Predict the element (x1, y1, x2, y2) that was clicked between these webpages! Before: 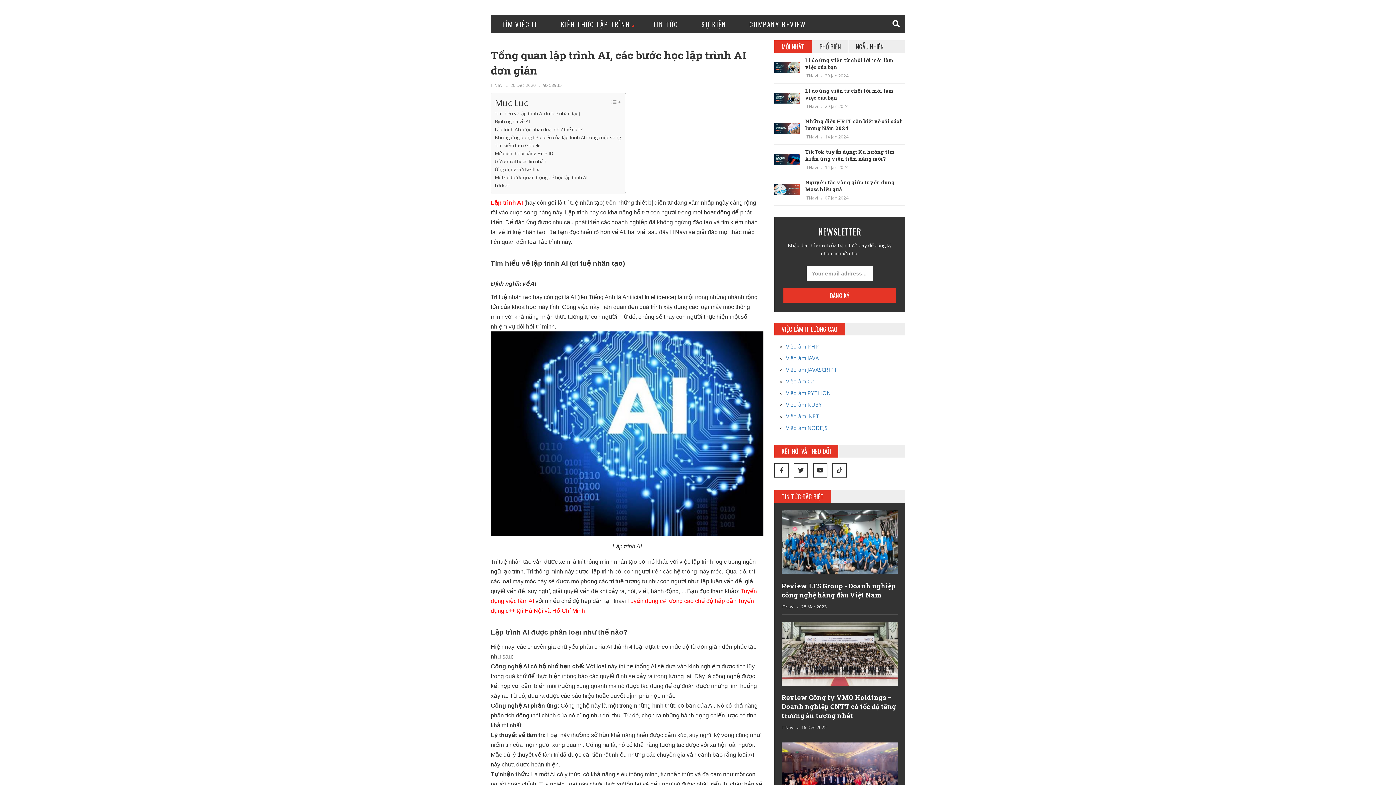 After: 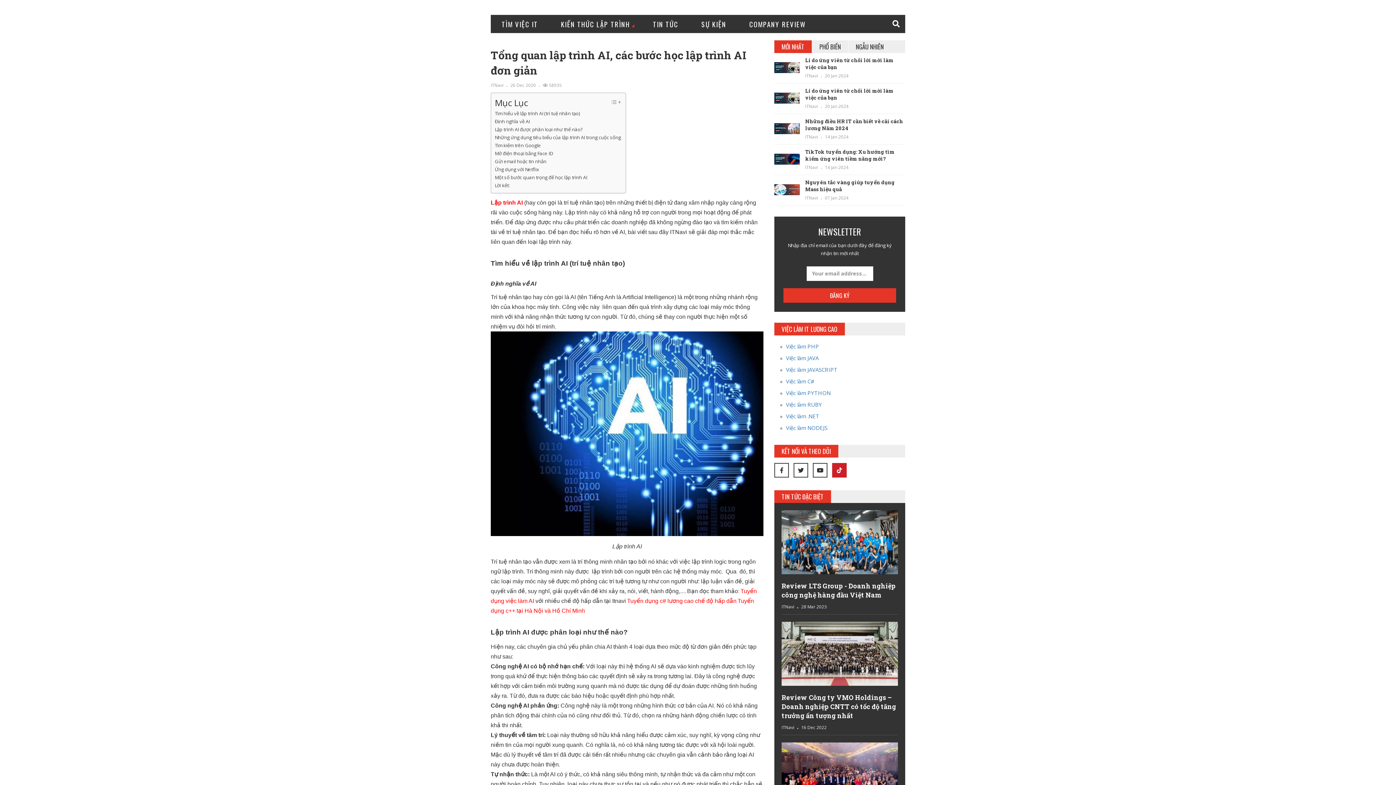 Action: bbox: (832, 463, 846, 477)